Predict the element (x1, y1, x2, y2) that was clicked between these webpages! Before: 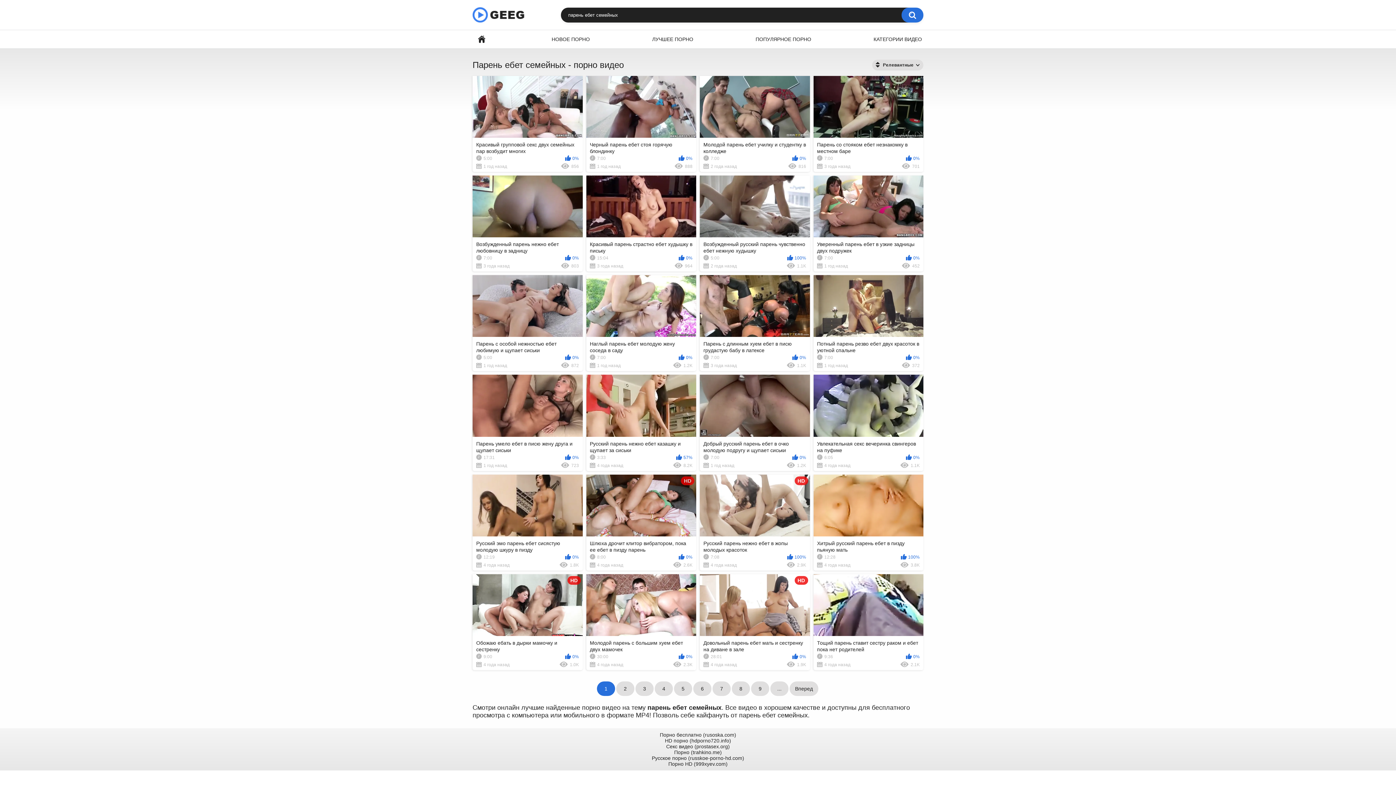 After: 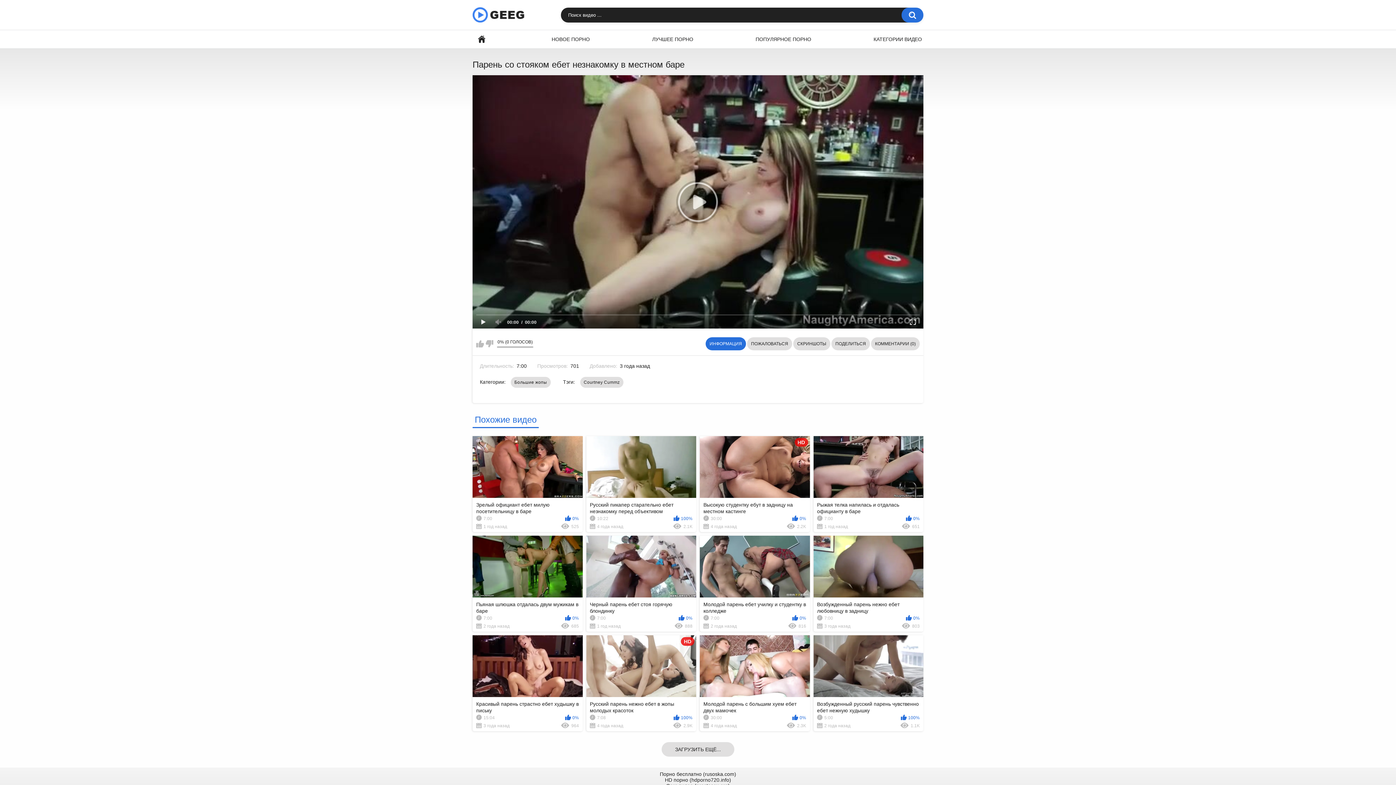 Action: label: Парень со стояком ебет незнакомку в местном баре
7:00
0%
3 года назад
701 bbox: (813, 76, 923, 172)